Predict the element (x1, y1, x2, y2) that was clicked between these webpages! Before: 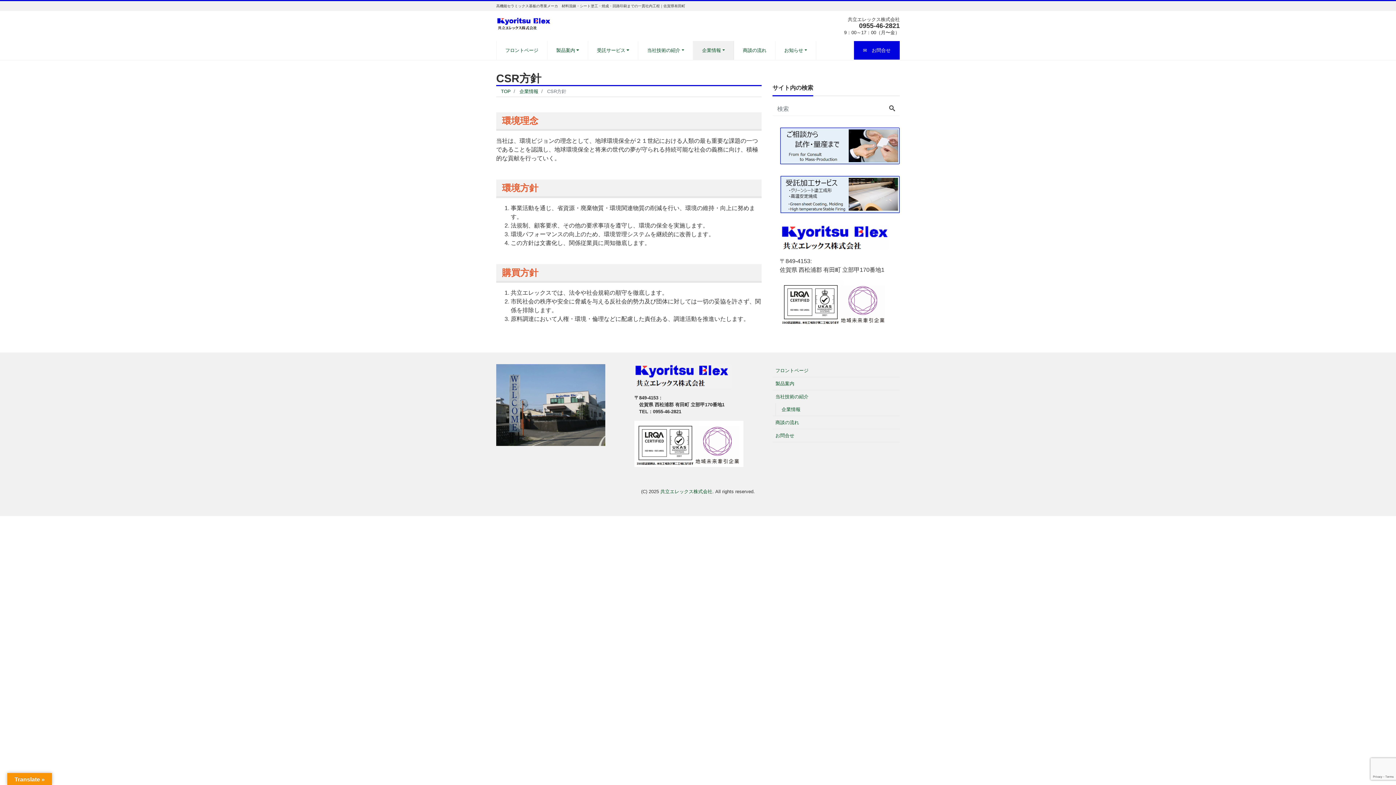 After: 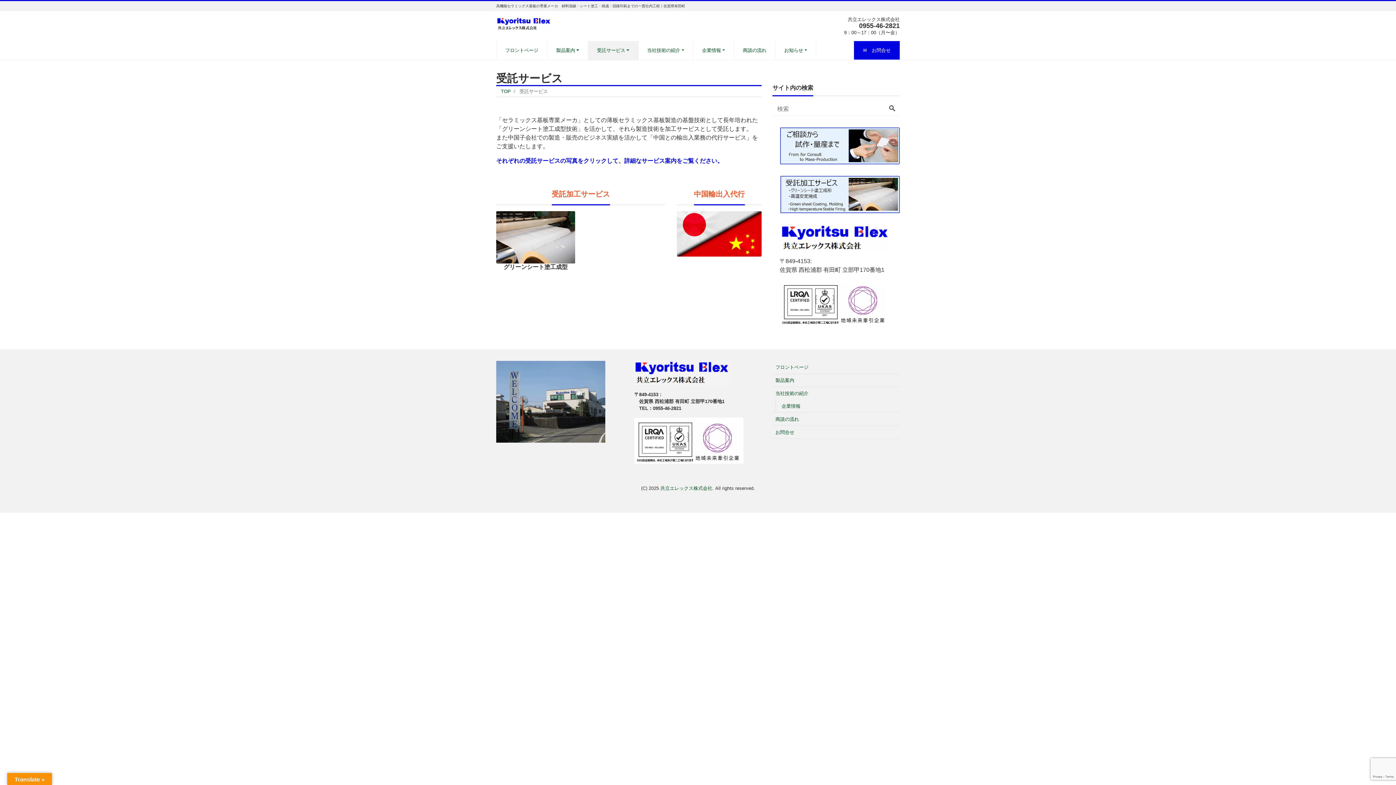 Action: bbox: (588, 41, 638, 59) label: 受託サービス